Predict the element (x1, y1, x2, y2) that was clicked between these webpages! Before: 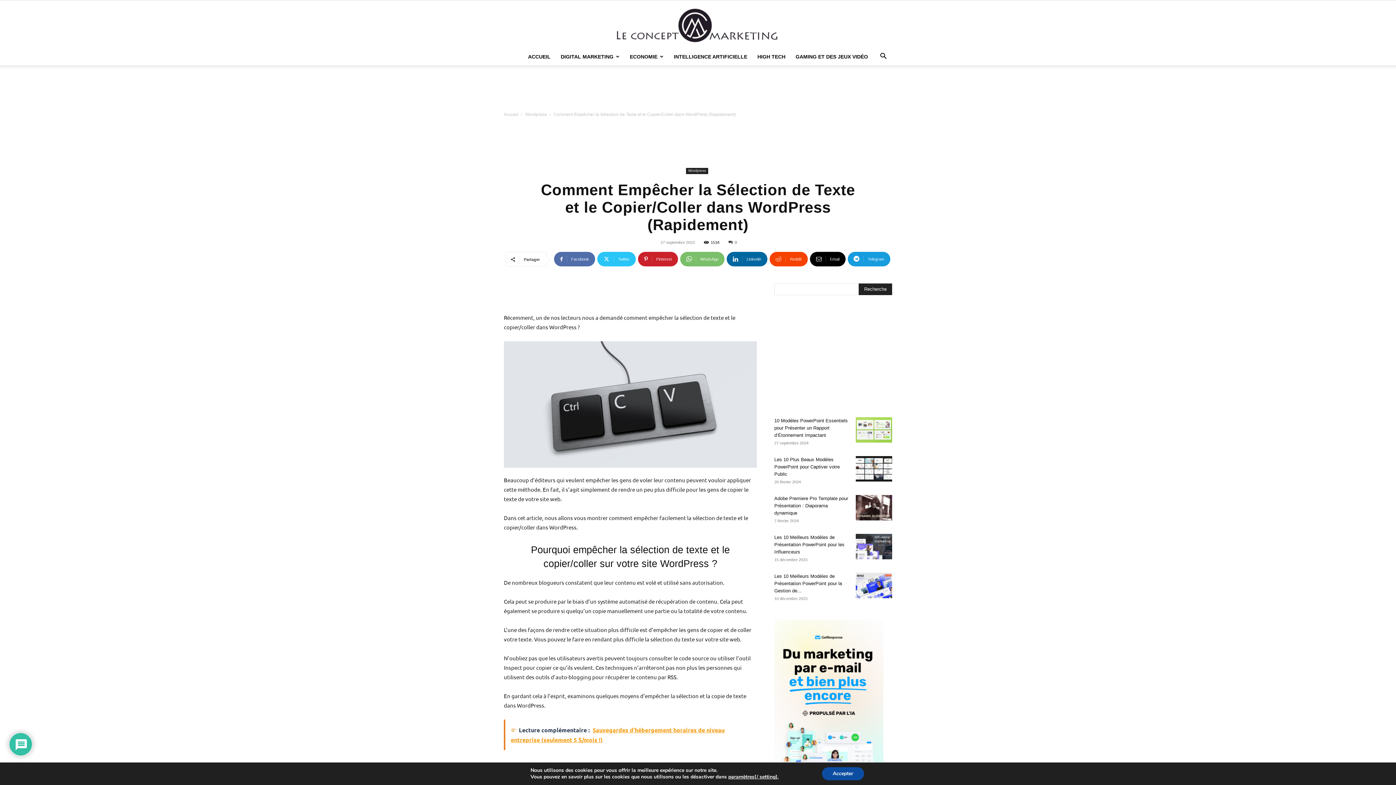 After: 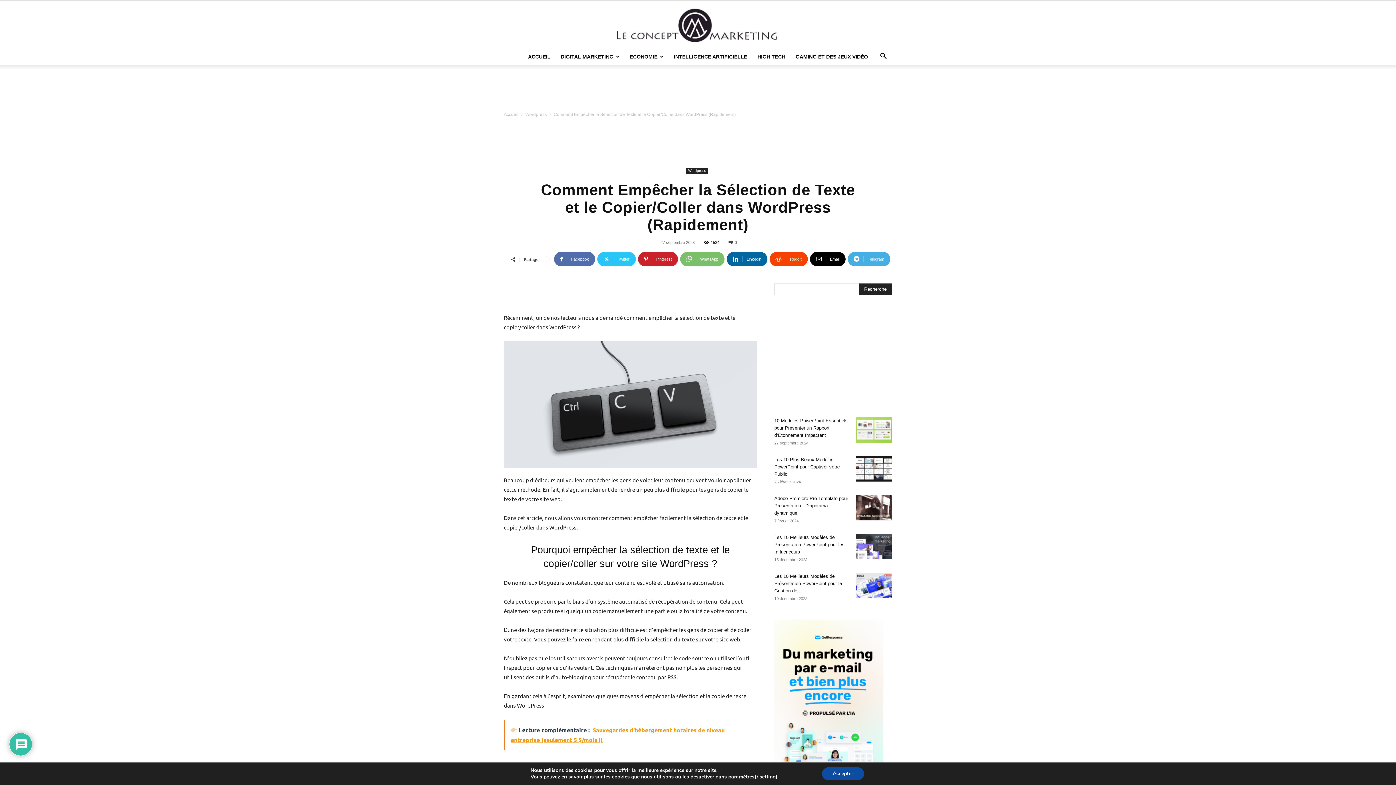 Action: bbox: (848, 252, 890, 266) label: Telegram